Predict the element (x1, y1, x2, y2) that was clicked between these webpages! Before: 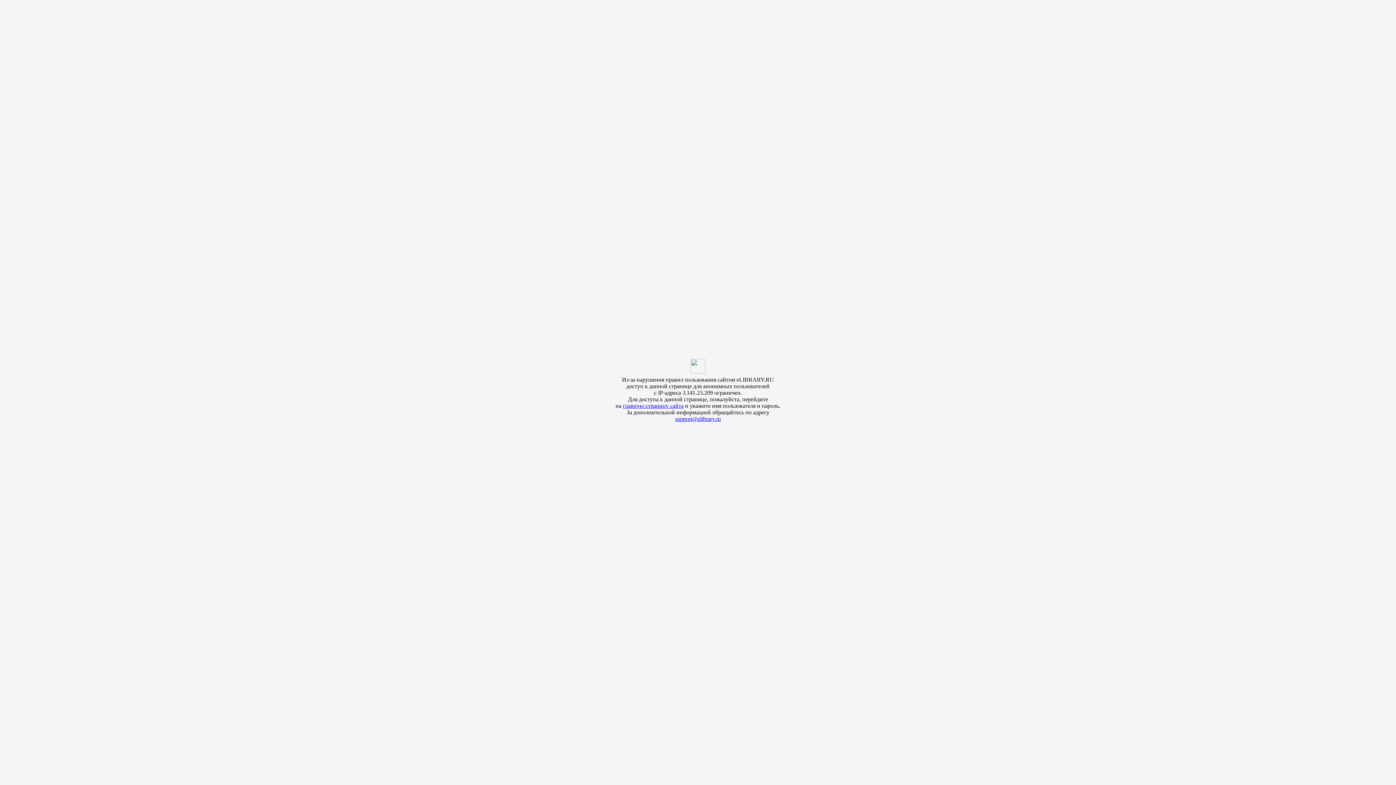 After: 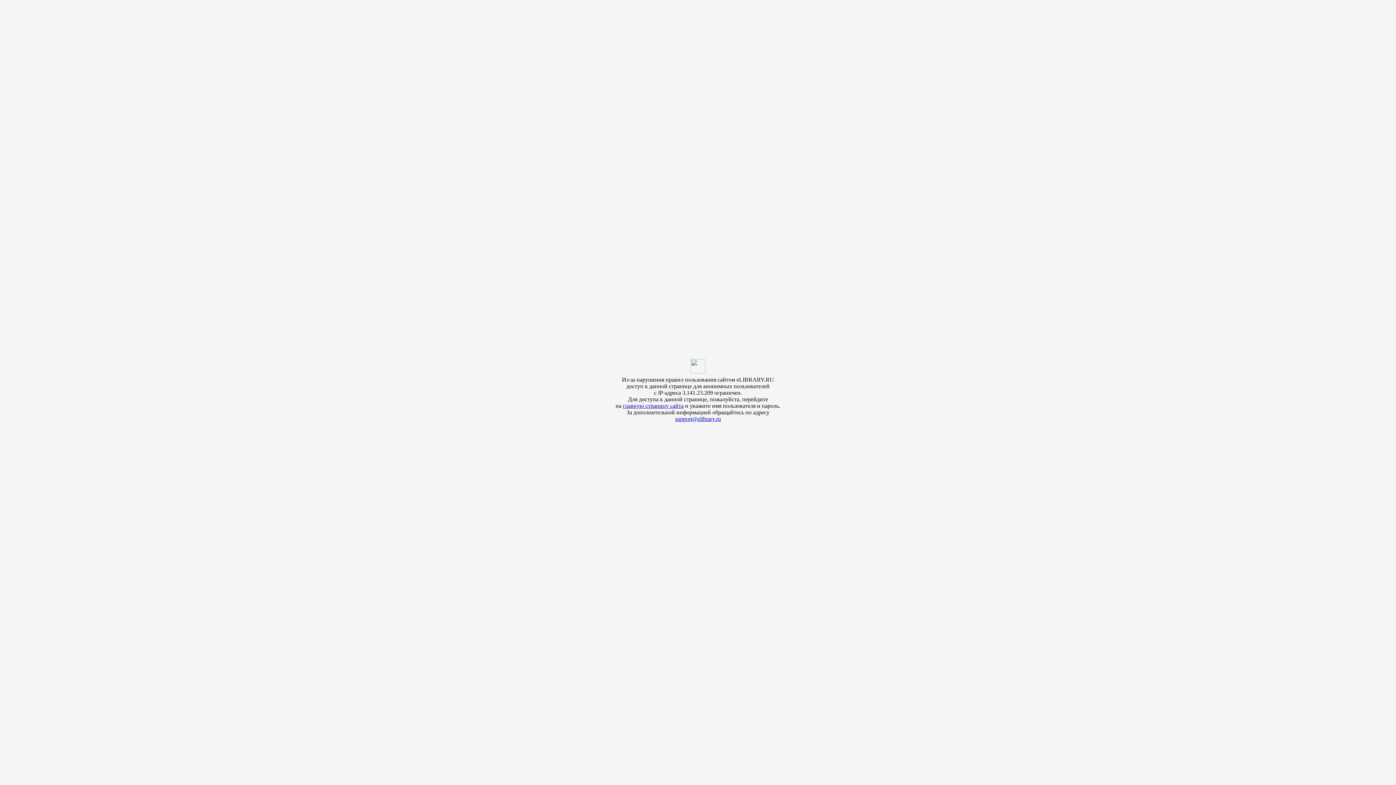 Action: label: support@elibrary.ru bbox: (675, 416, 721, 422)